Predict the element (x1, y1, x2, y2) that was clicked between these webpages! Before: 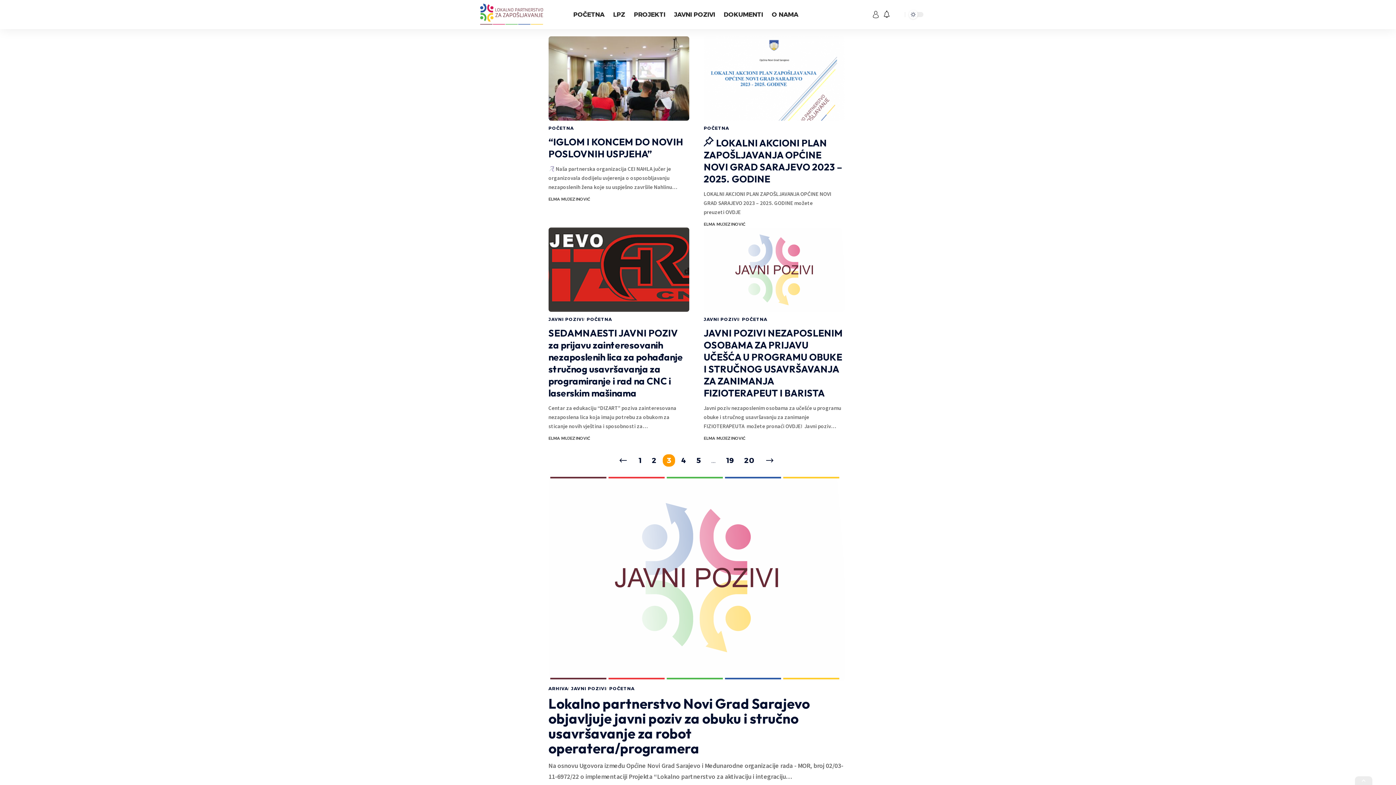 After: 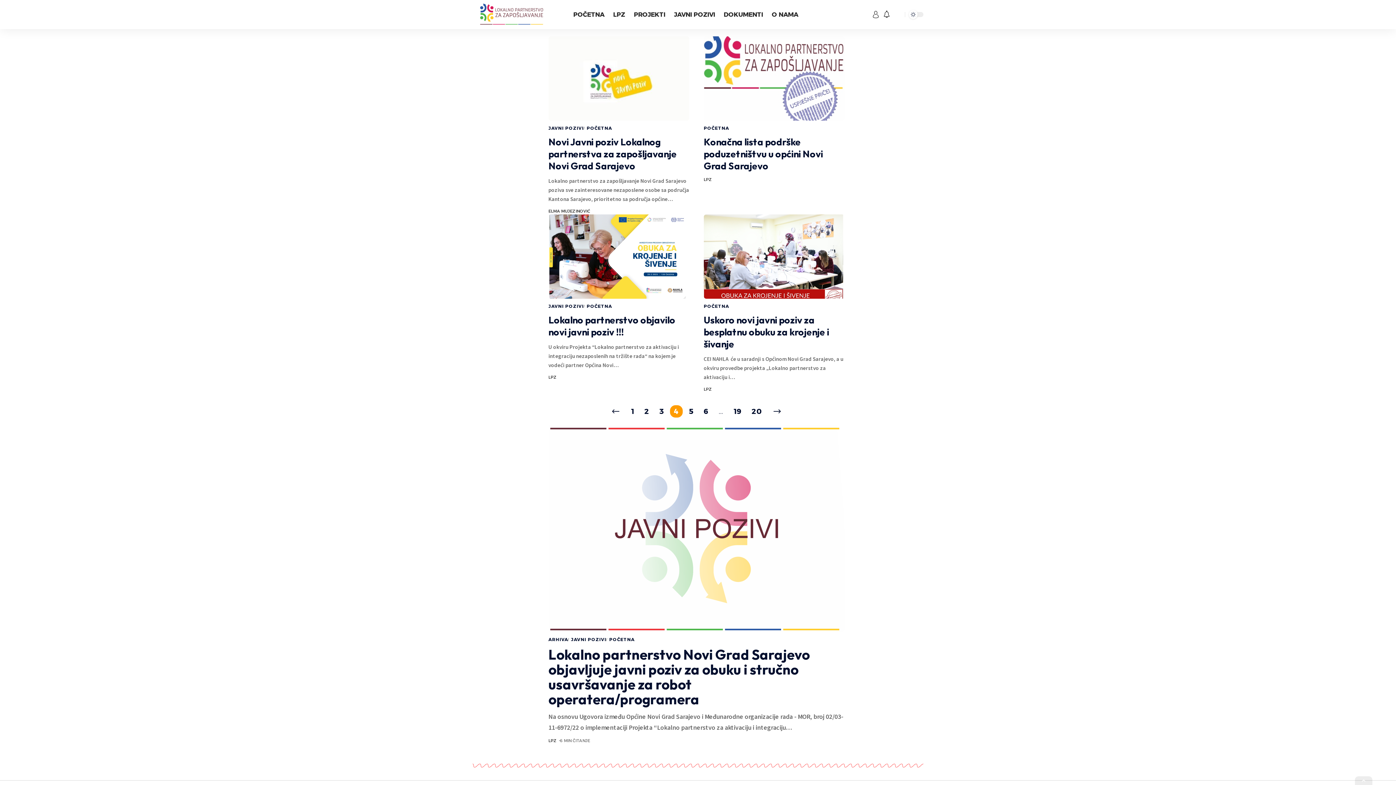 Action: bbox: (760, 454, 779, 467)